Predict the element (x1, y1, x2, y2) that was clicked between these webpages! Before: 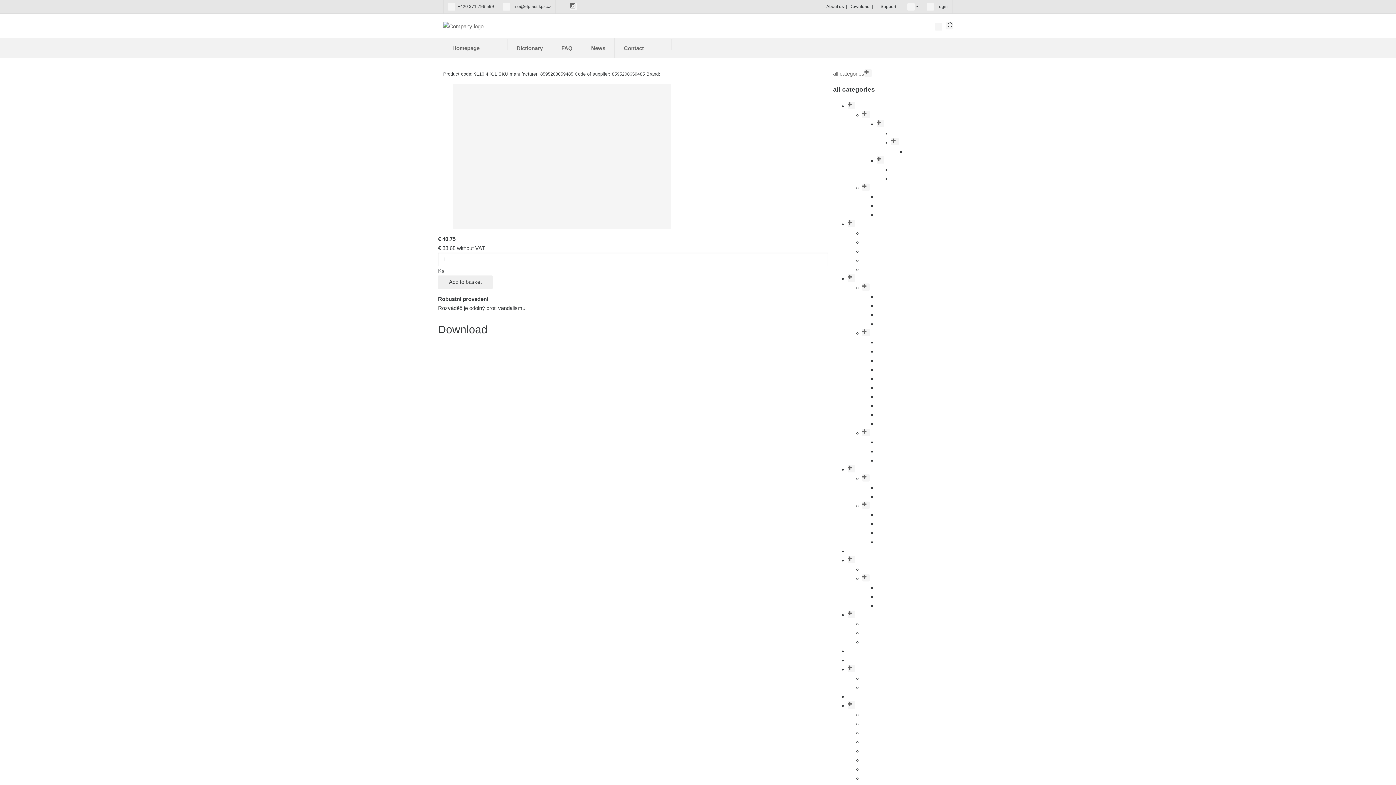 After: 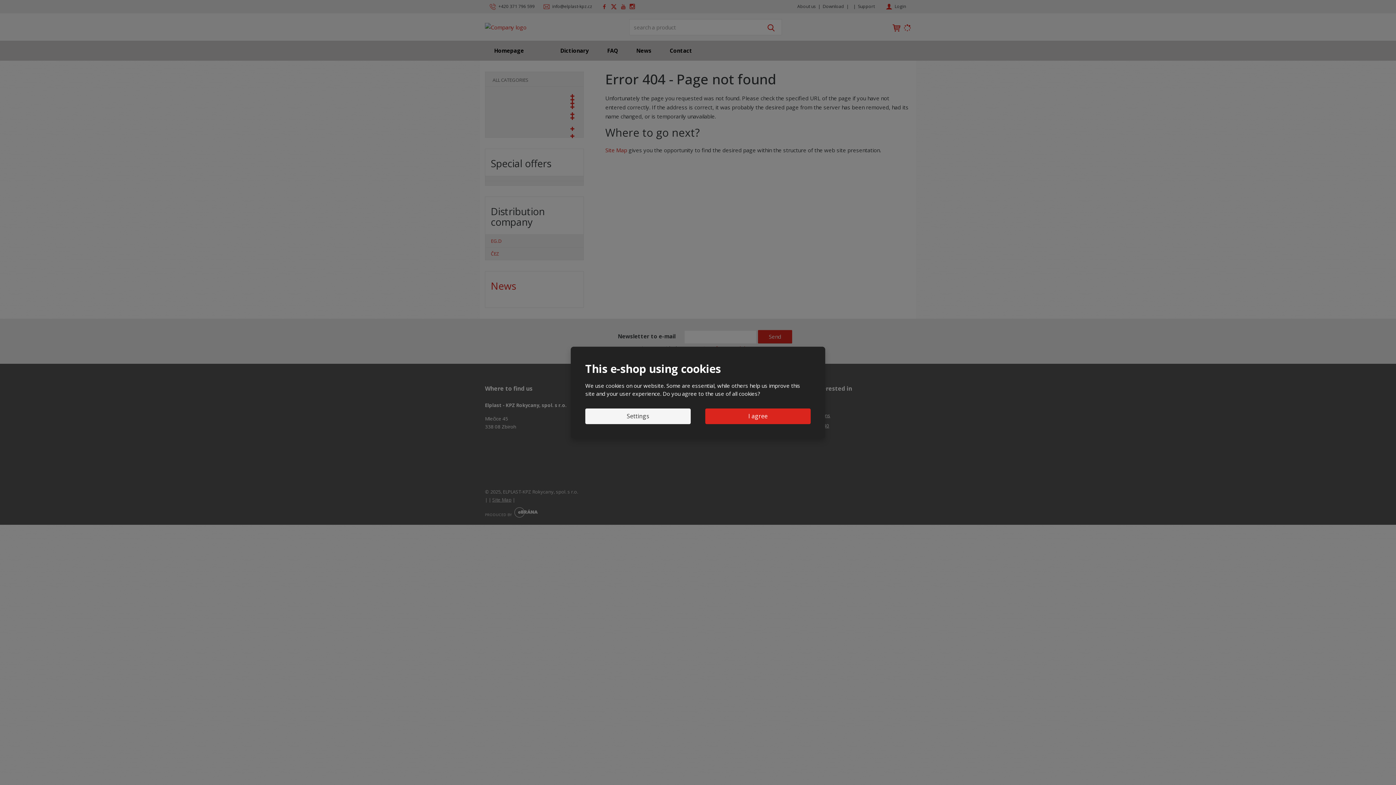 Action: bbox: (672, 39, 690, 50)